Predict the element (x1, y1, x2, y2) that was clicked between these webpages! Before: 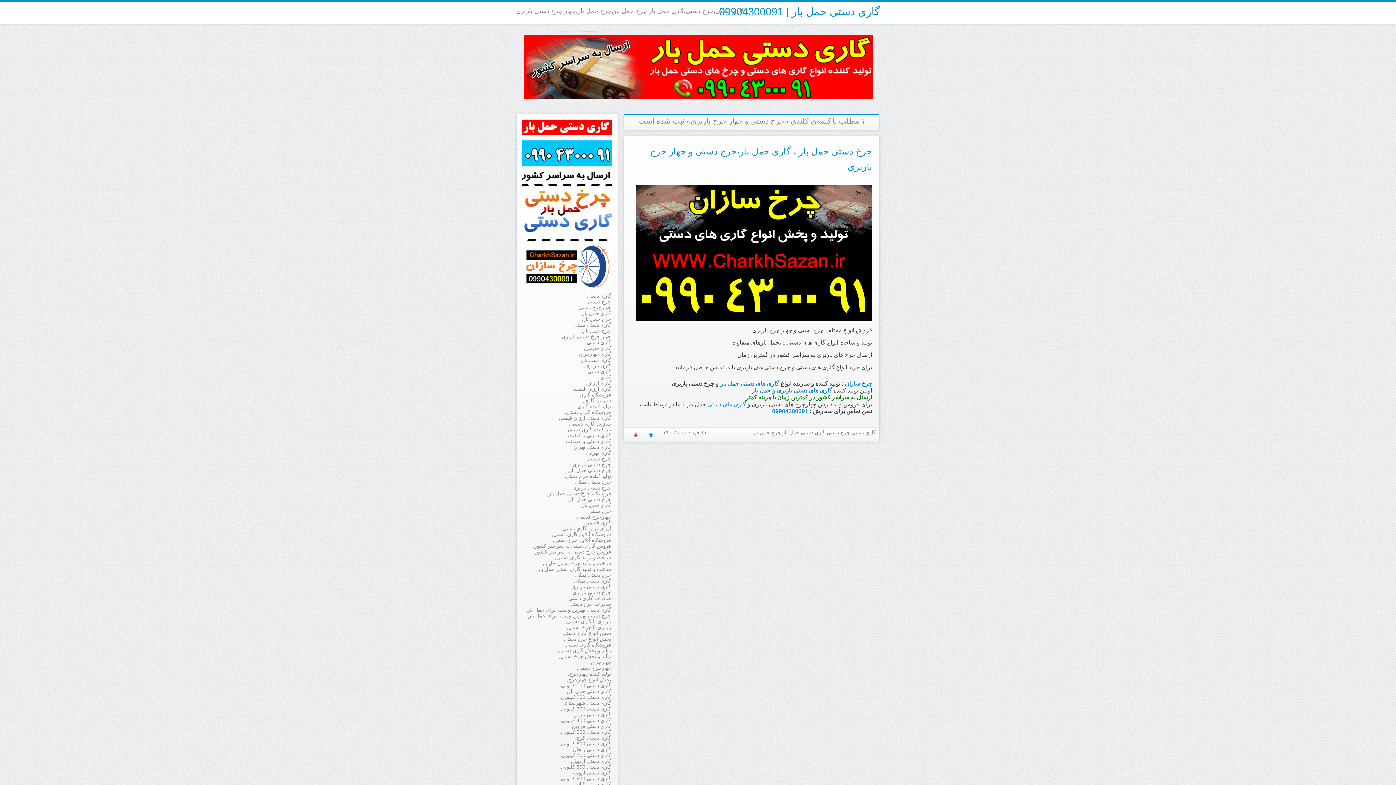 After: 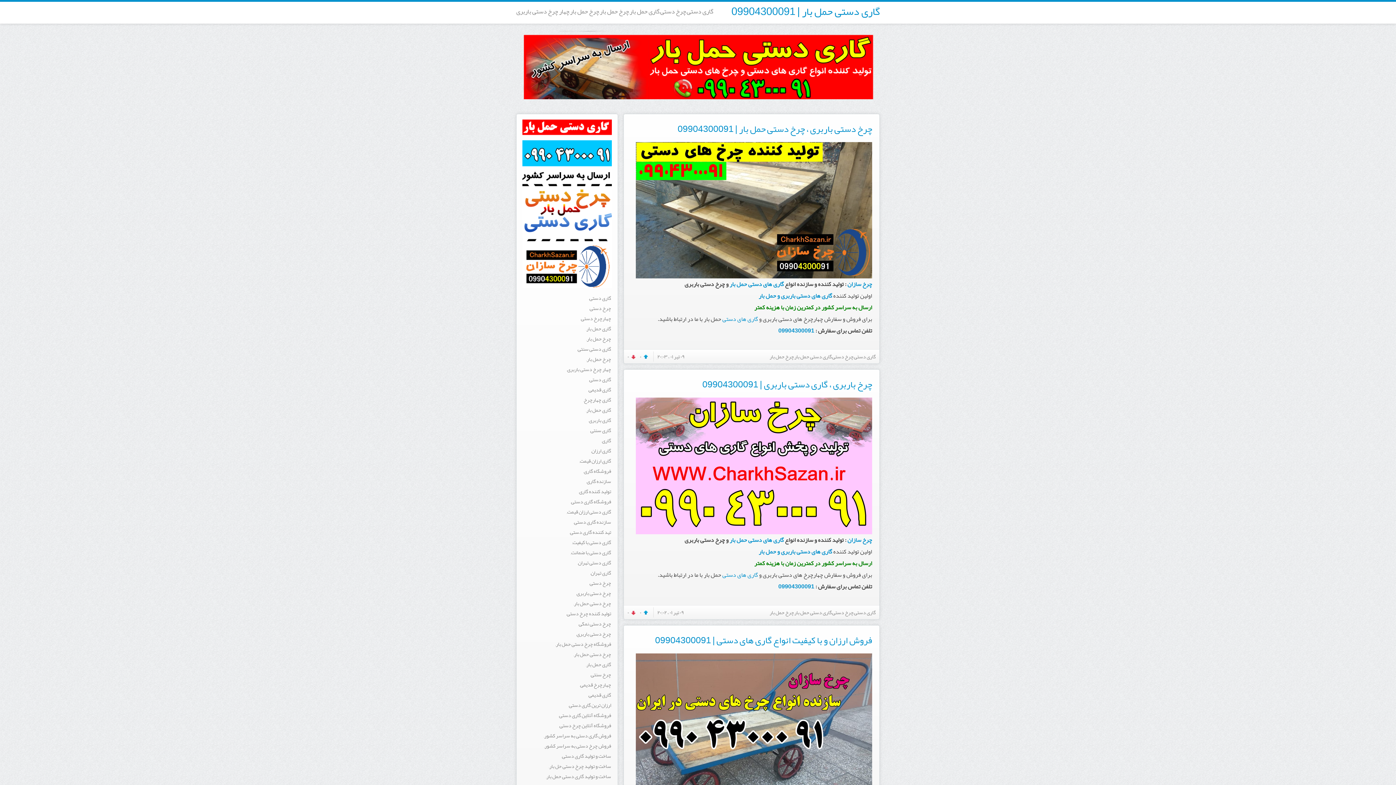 Action: label: چرخ سازان bbox: (845, 380, 872, 386)